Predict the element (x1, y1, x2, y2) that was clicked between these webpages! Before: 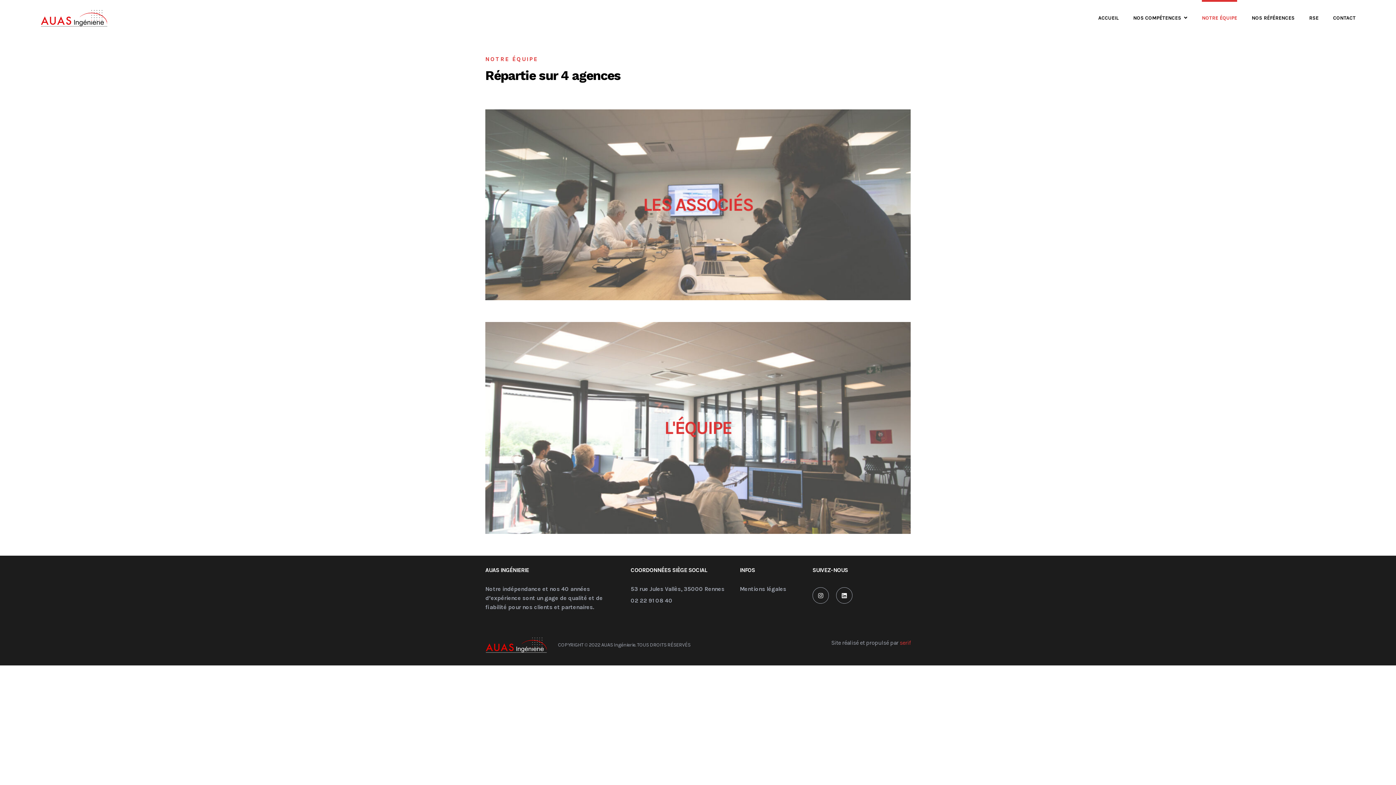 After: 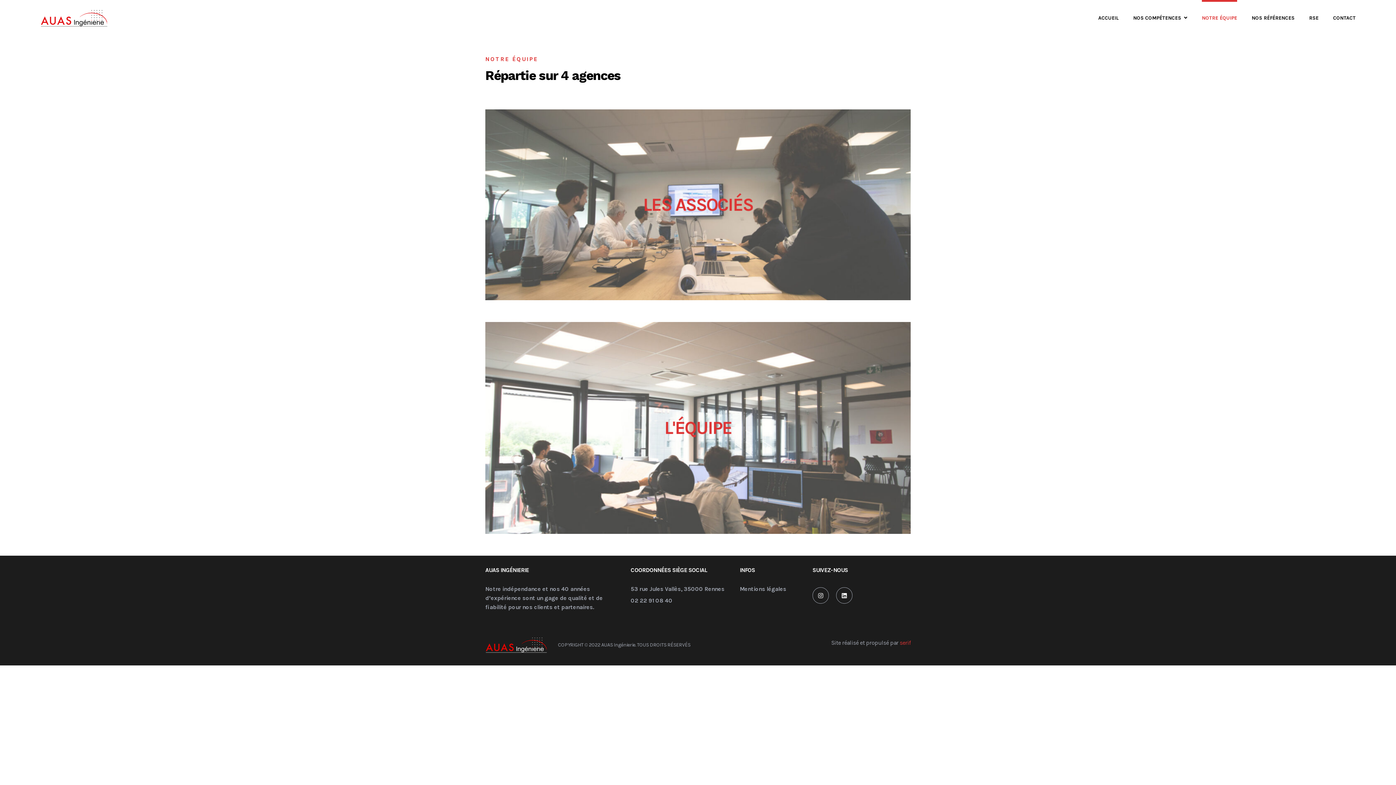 Action: label: NOTRE ÉQUIPE bbox: (1202, 0, 1237, 36)